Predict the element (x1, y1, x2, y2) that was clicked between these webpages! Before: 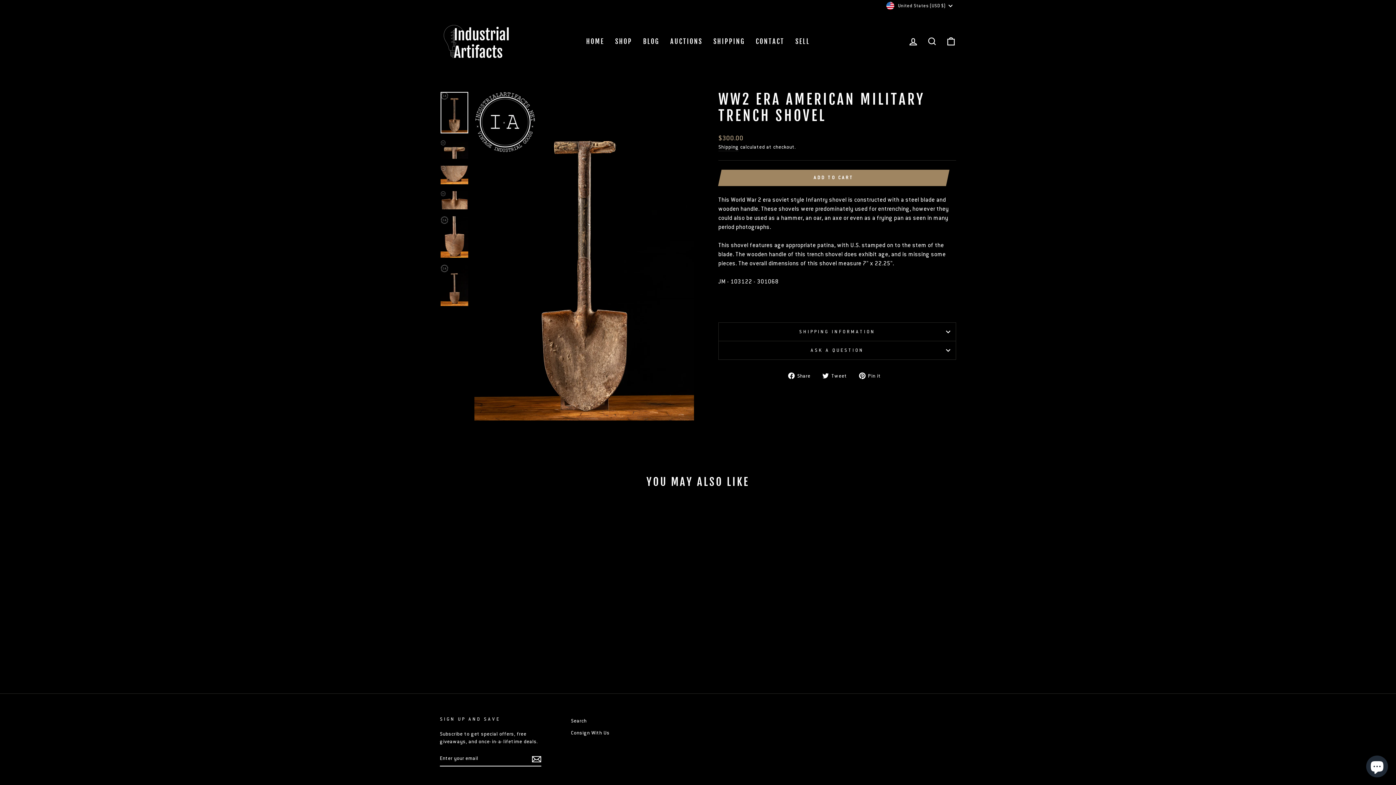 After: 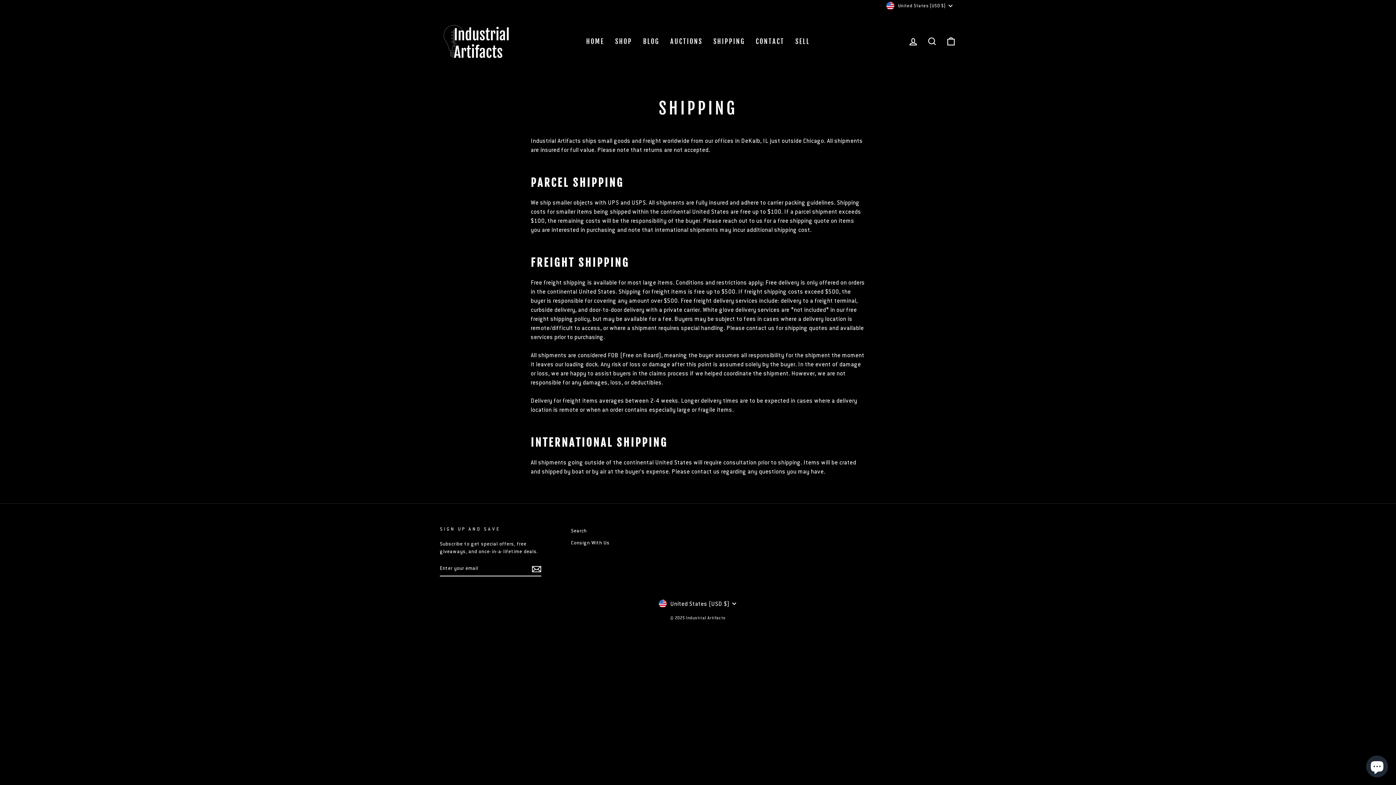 Action: label: SHIPPING bbox: (708, 35, 750, 48)